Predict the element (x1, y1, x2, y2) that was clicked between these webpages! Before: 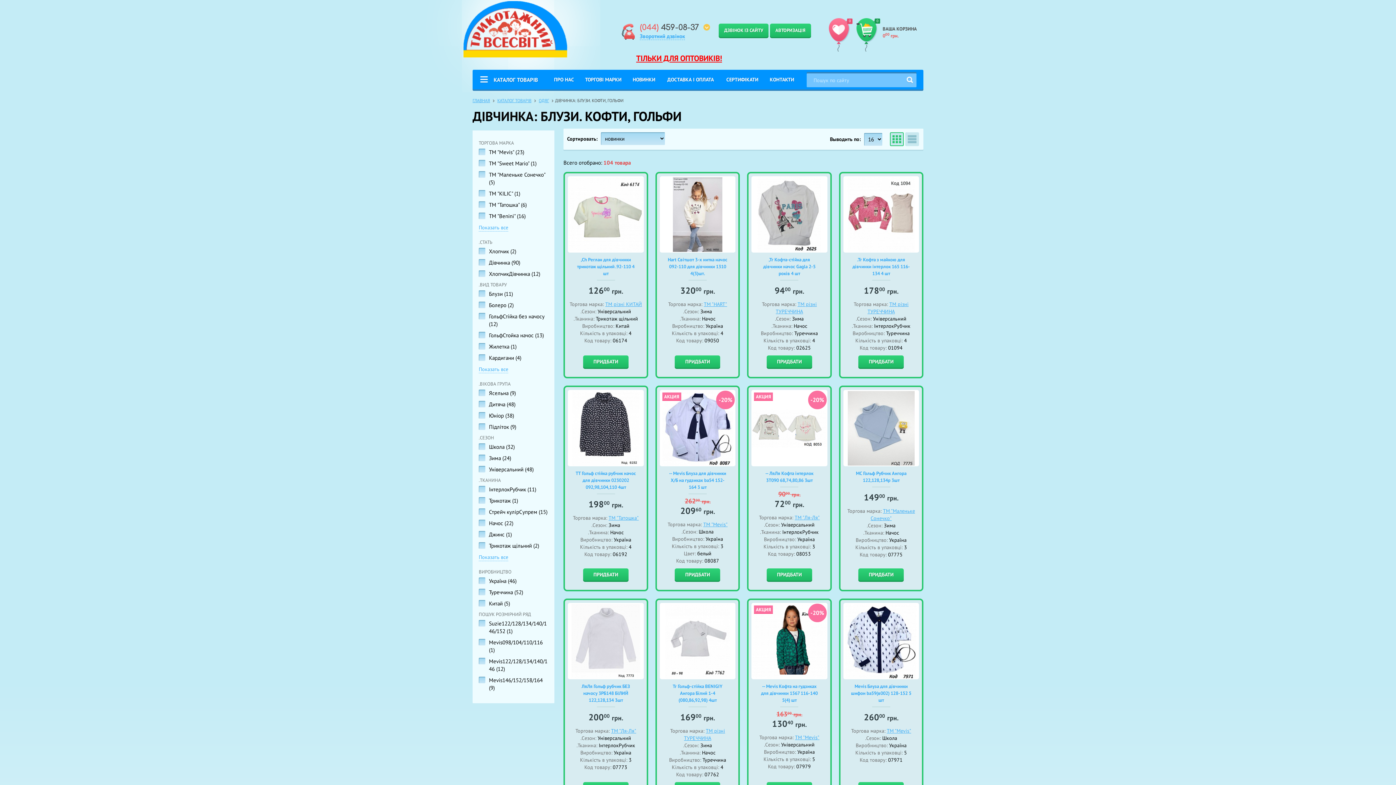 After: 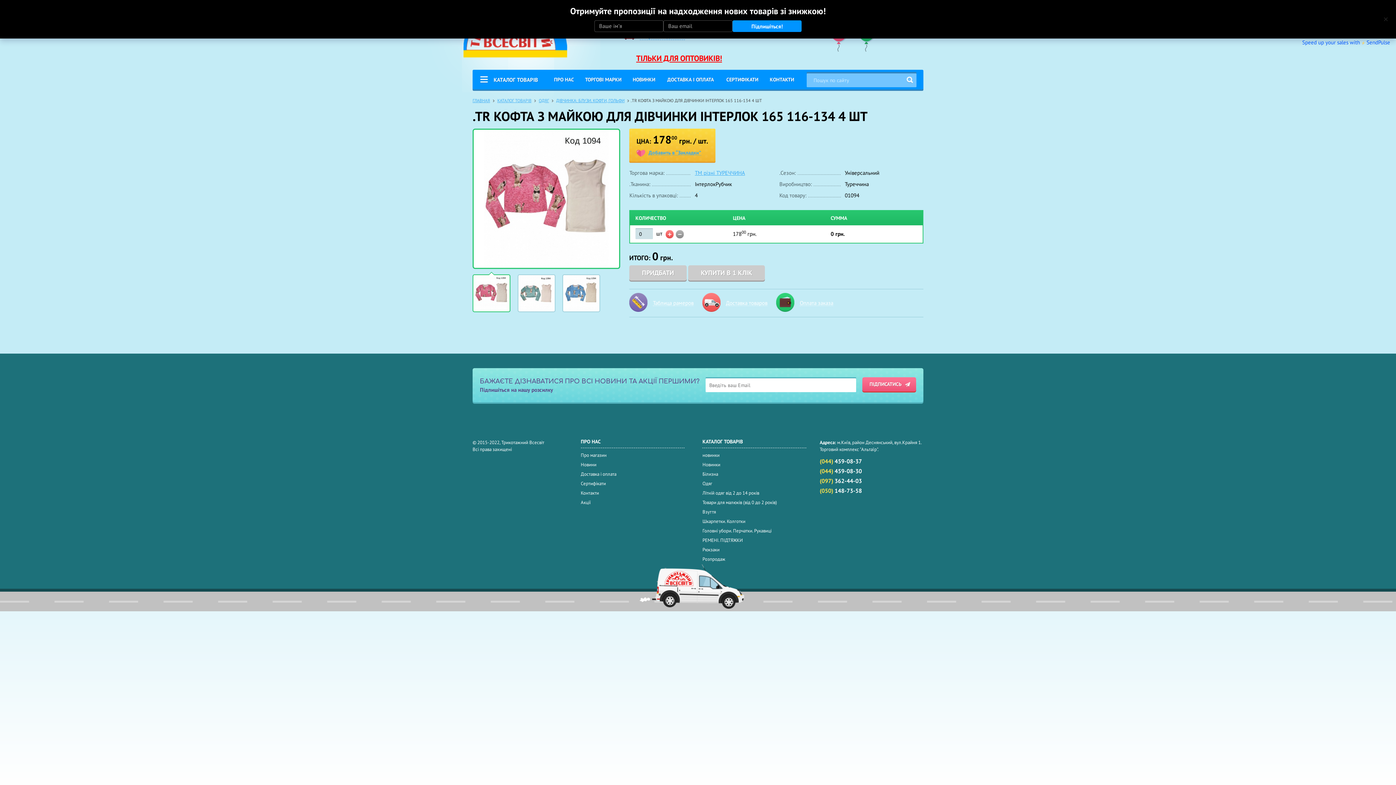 Action: bbox: (847, 211, 914, 217)